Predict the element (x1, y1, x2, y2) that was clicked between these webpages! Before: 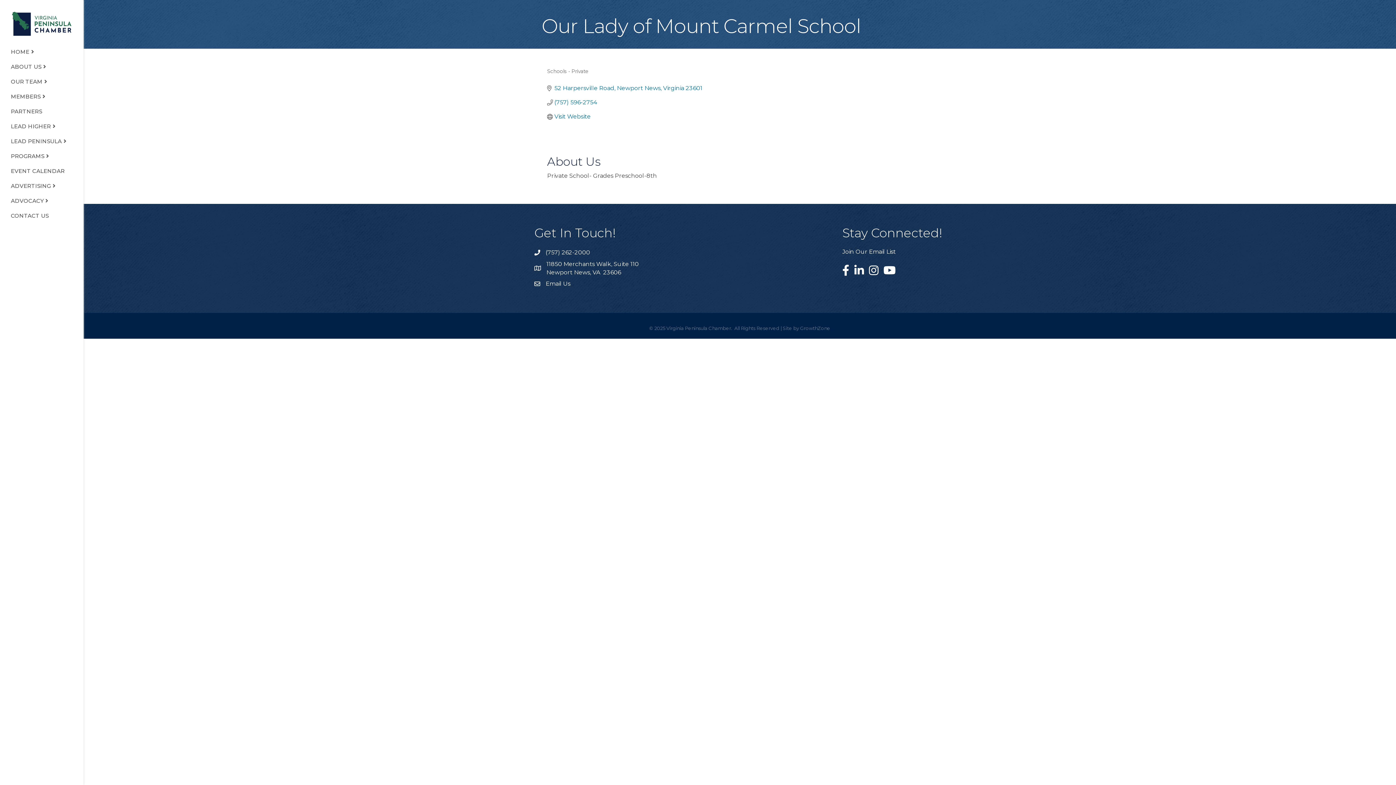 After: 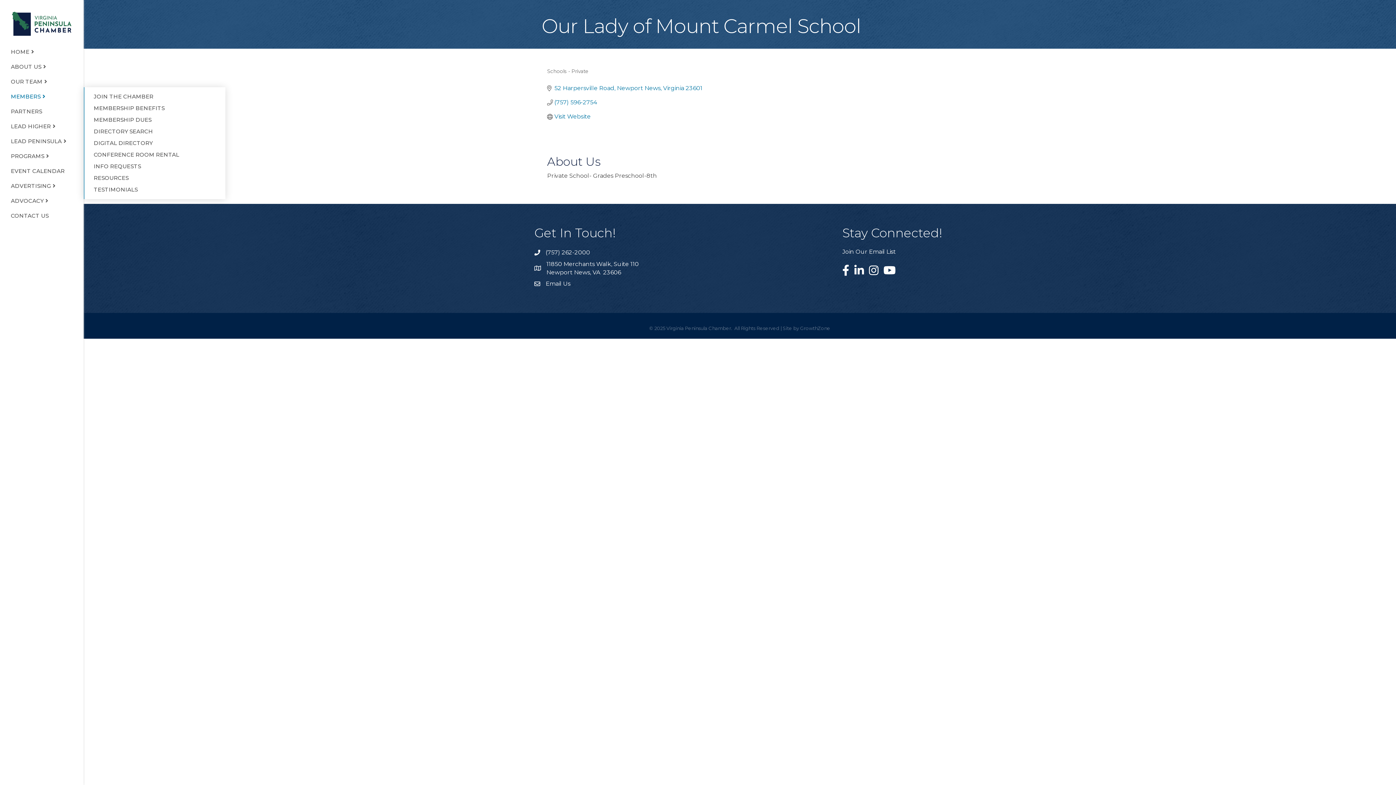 Action: bbox: (0, 92, 56, 105) label: MEMBERS